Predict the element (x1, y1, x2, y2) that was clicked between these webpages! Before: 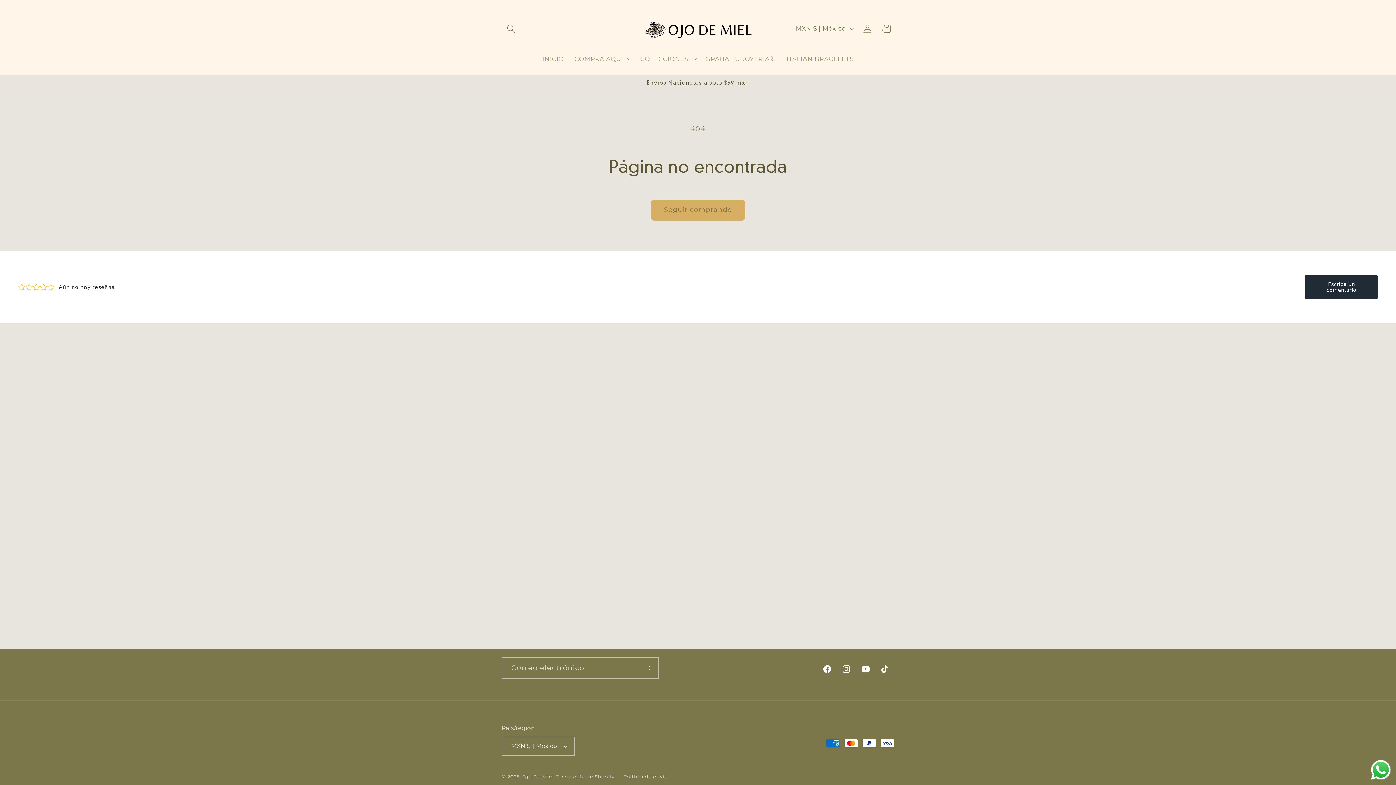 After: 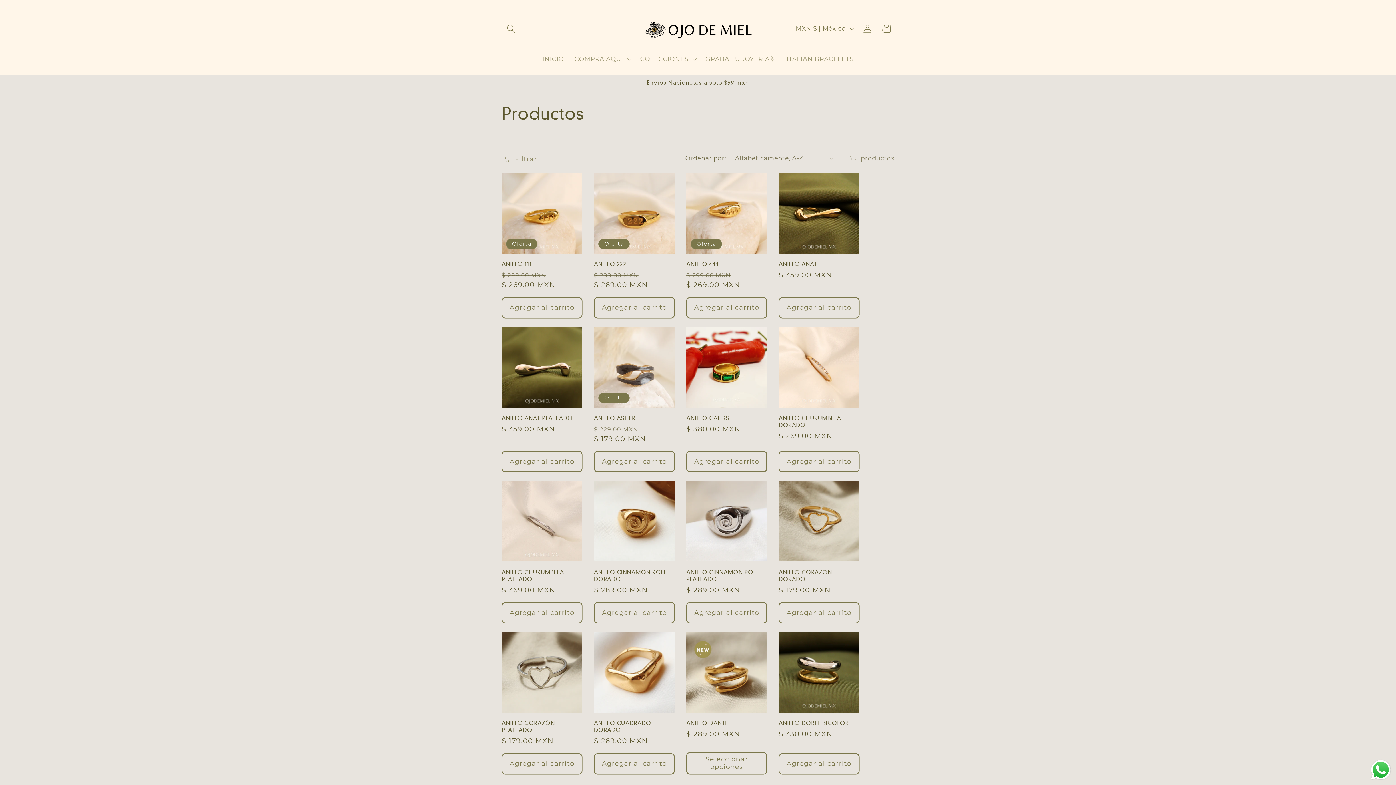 Action: bbox: (651, 199, 745, 220) label: Seguir comprando